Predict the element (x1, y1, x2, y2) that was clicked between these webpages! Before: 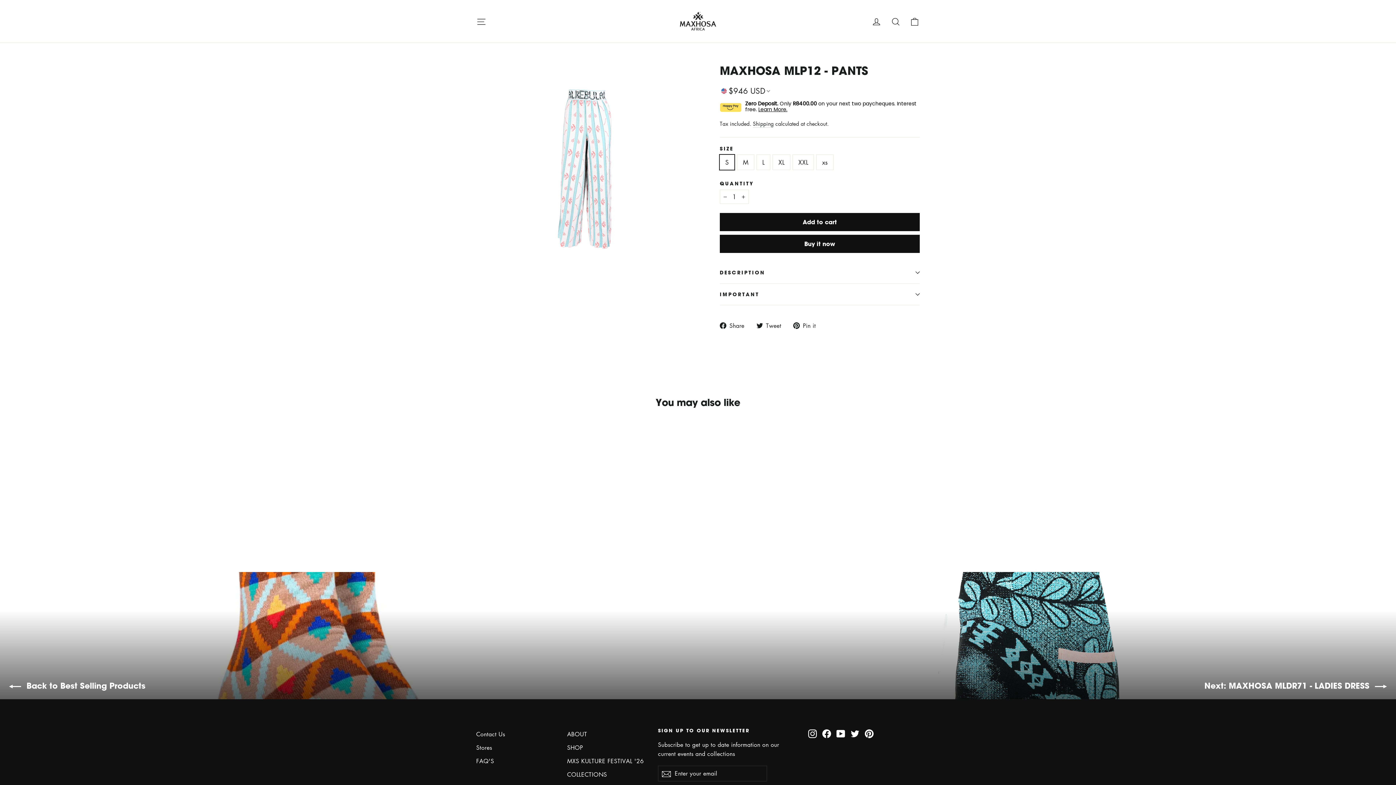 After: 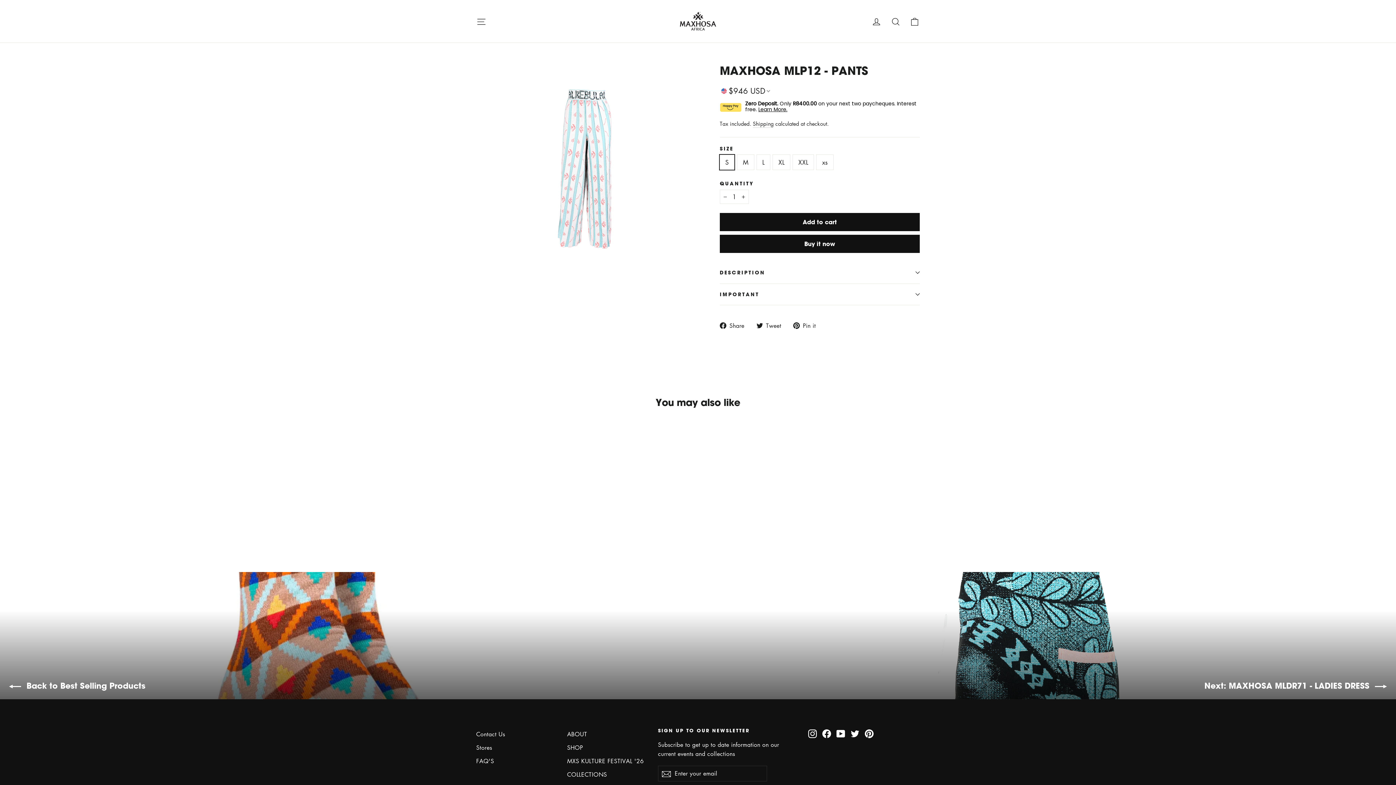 Action: bbox: (756, 320, 786, 330) label:  Tweet
Tweet on Twitter